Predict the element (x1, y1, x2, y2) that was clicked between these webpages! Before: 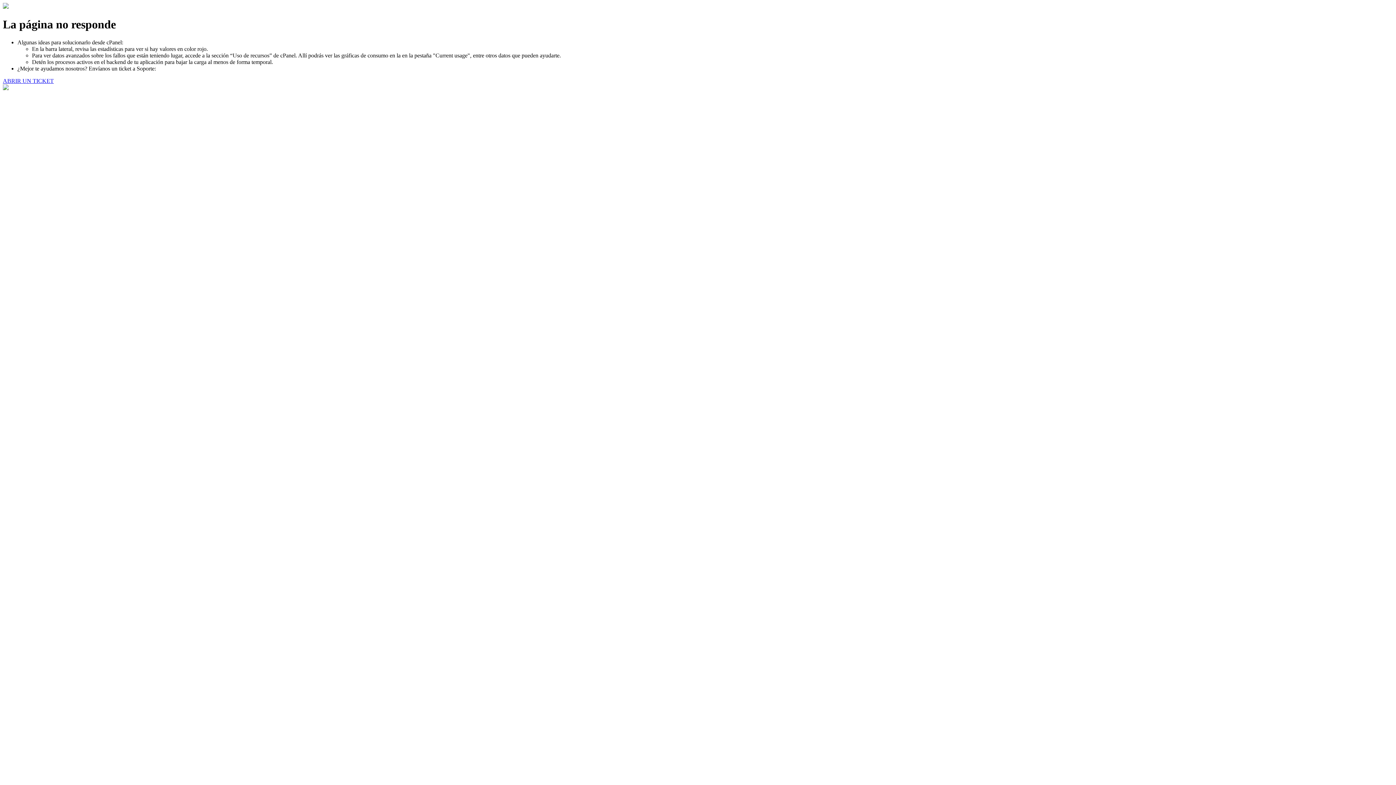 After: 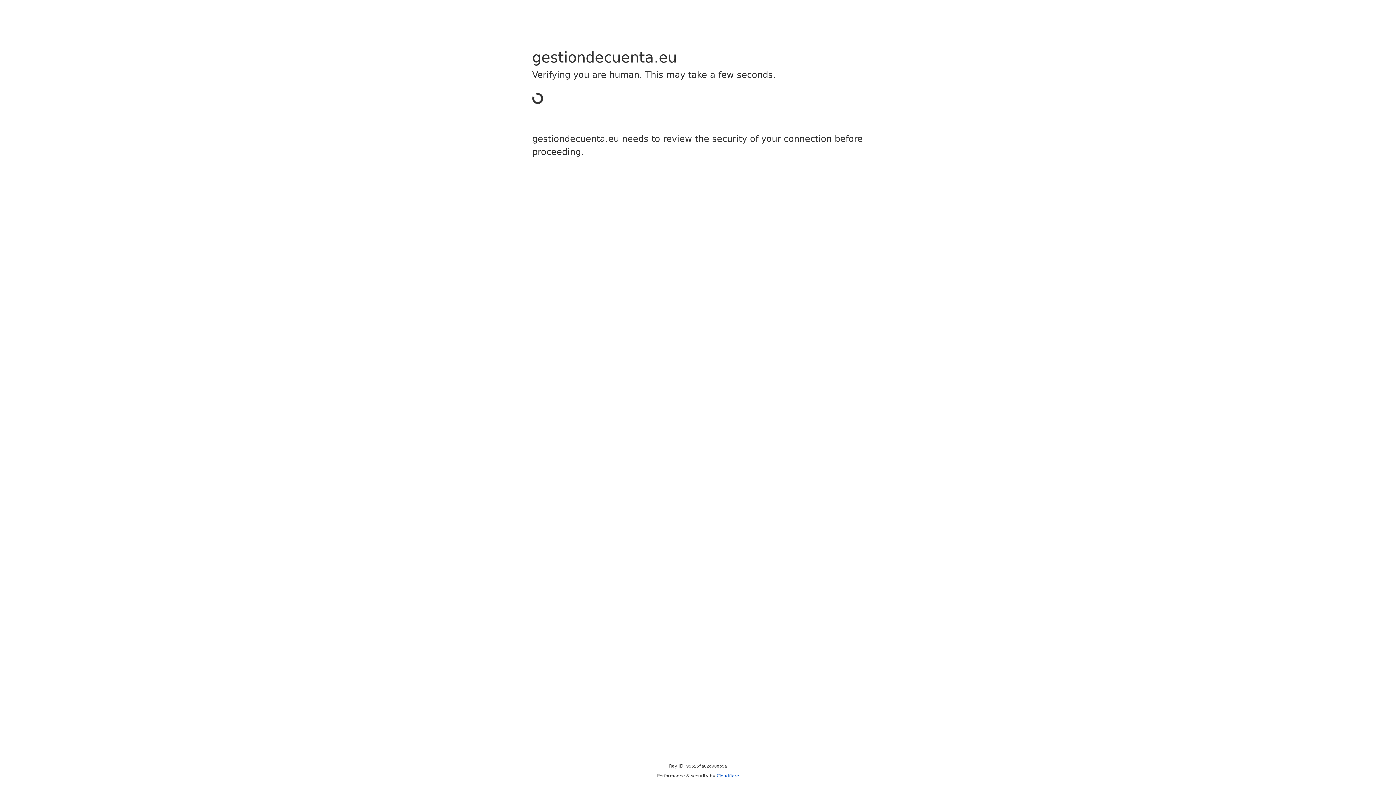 Action: label: ABRIR UN TICKET bbox: (2, 77, 53, 83)